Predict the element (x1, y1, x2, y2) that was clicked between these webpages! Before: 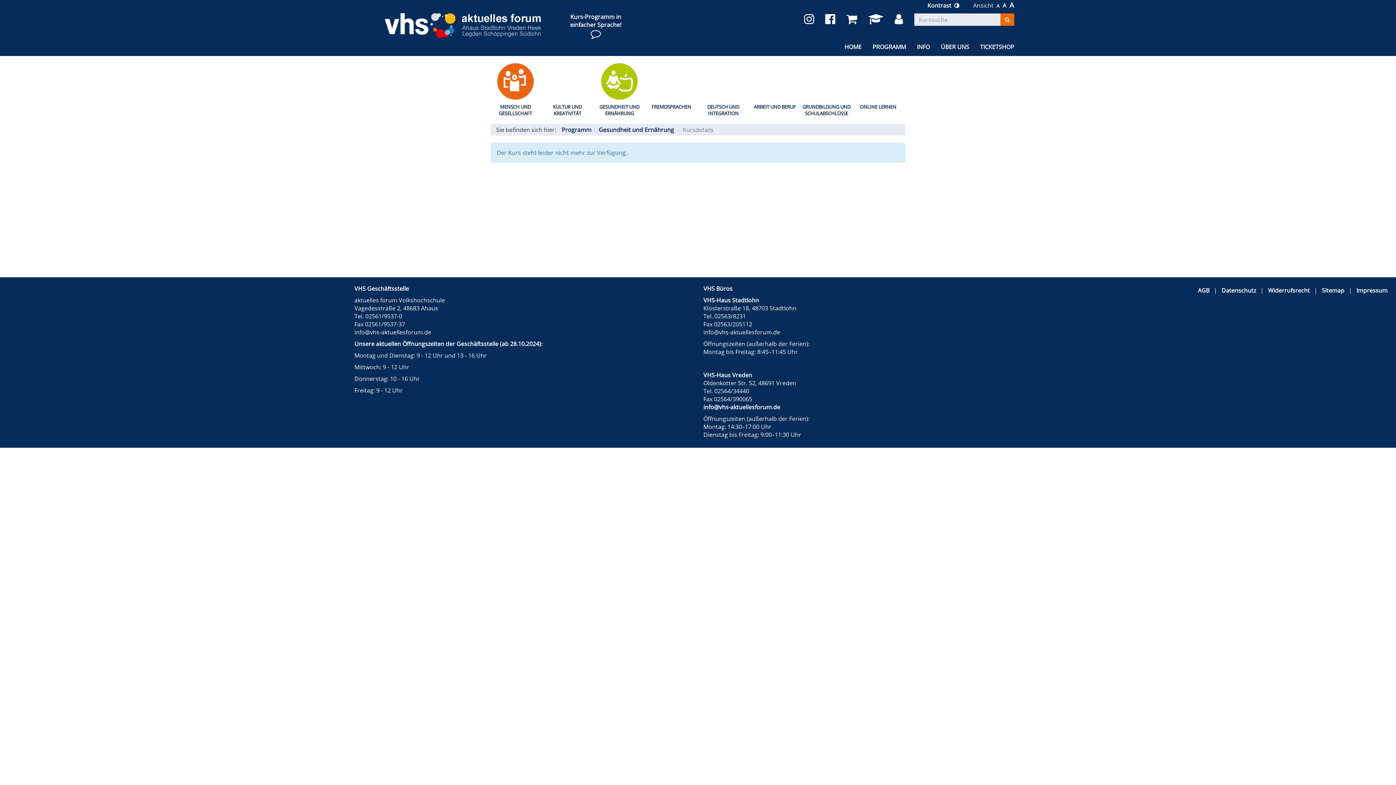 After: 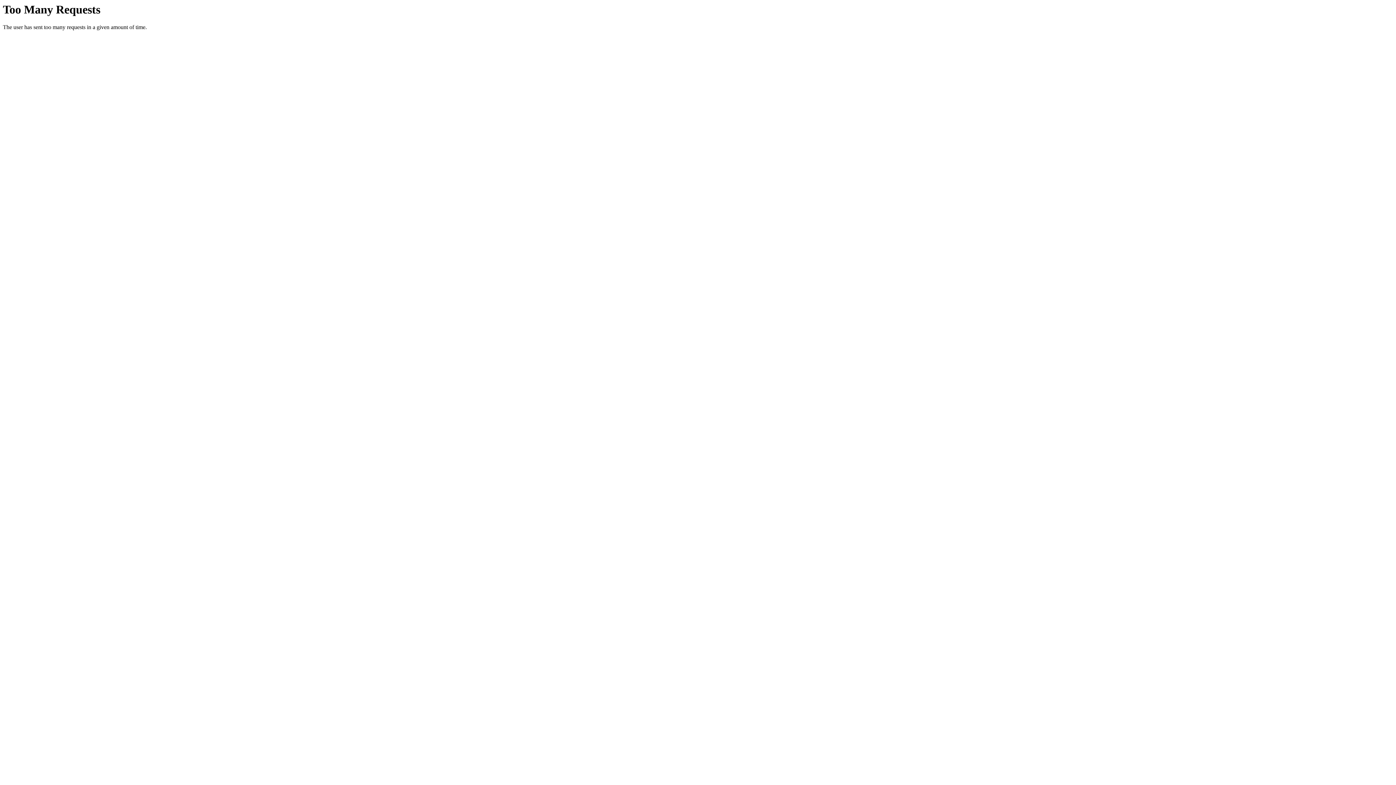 Action: bbox: (853, 63, 902, 110) label: ONLINE LERNEN